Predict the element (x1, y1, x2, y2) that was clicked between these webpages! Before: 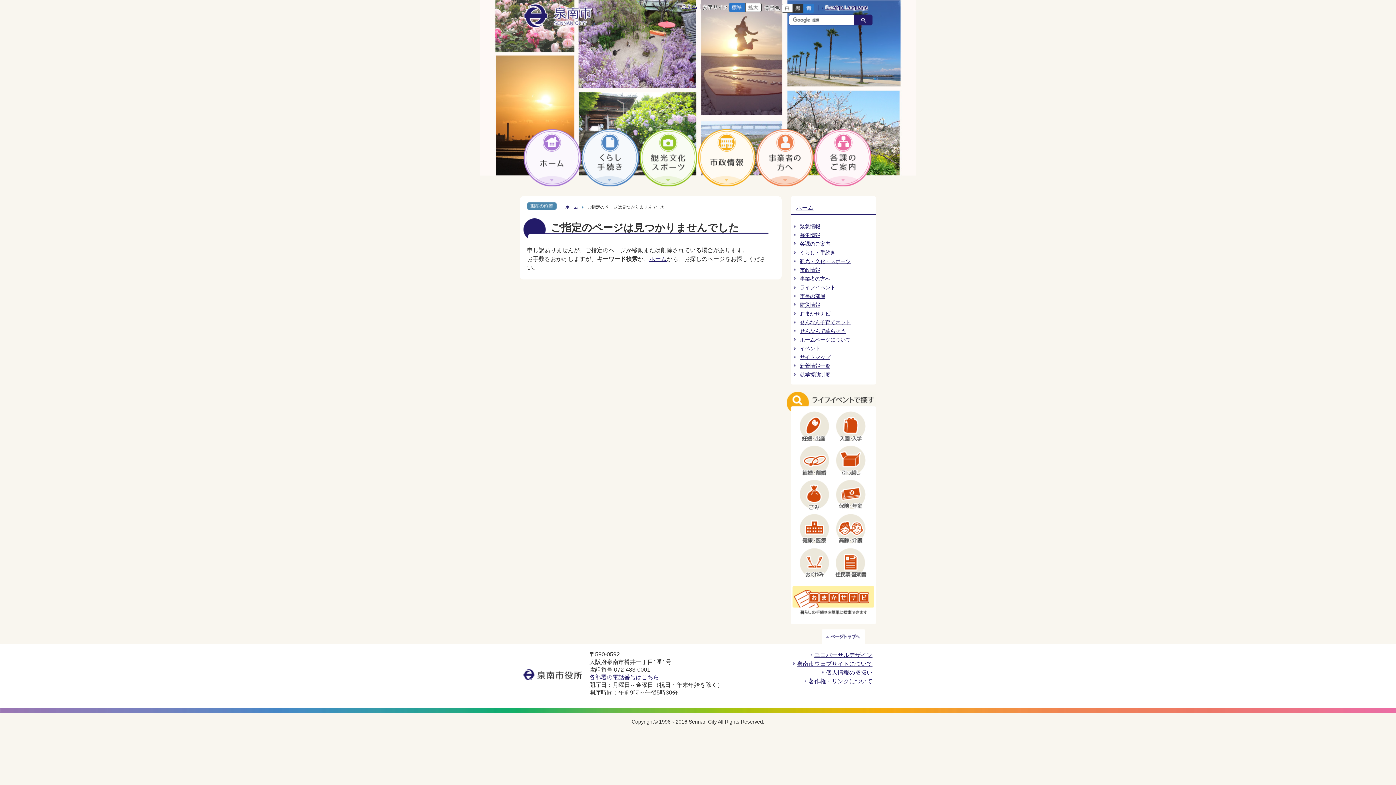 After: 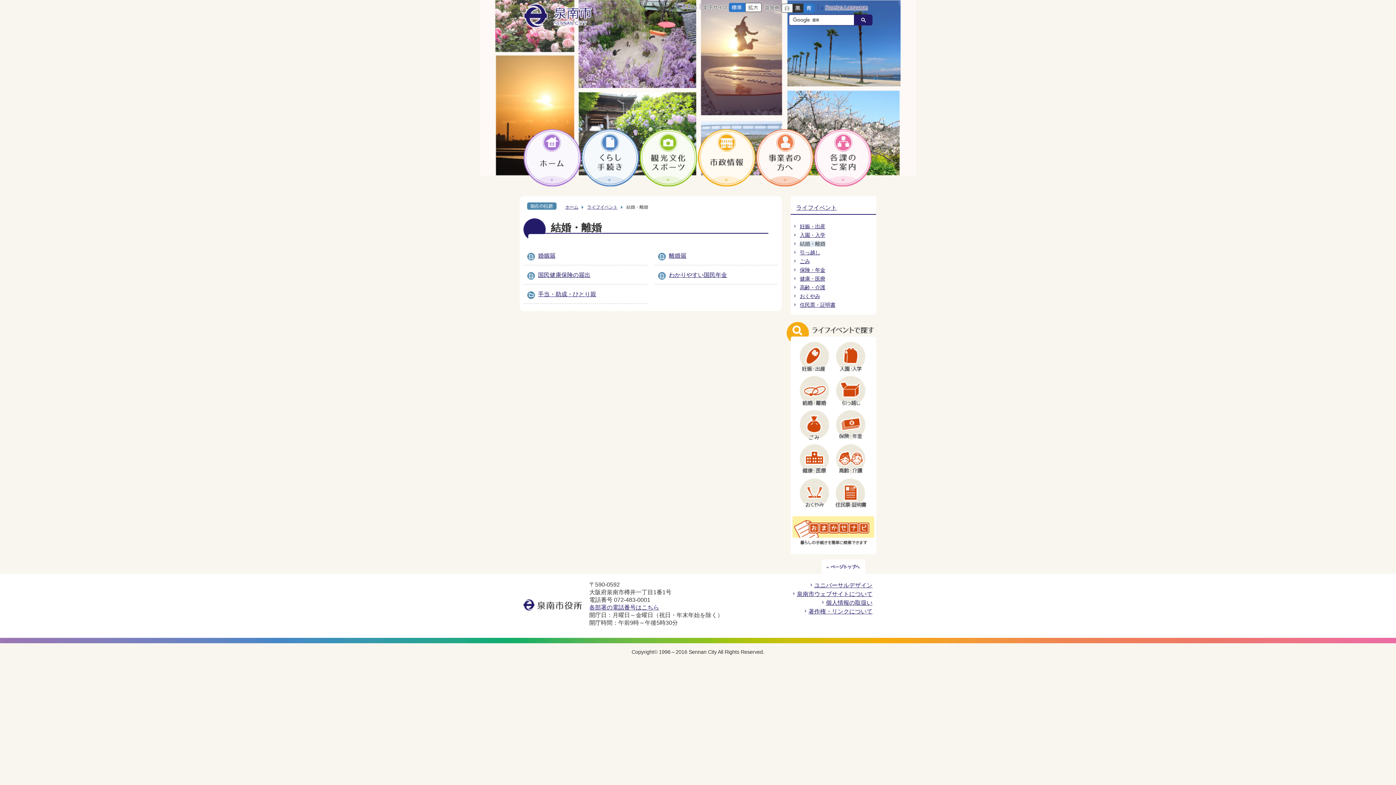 Action: bbox: (799, 446, 829, 453)